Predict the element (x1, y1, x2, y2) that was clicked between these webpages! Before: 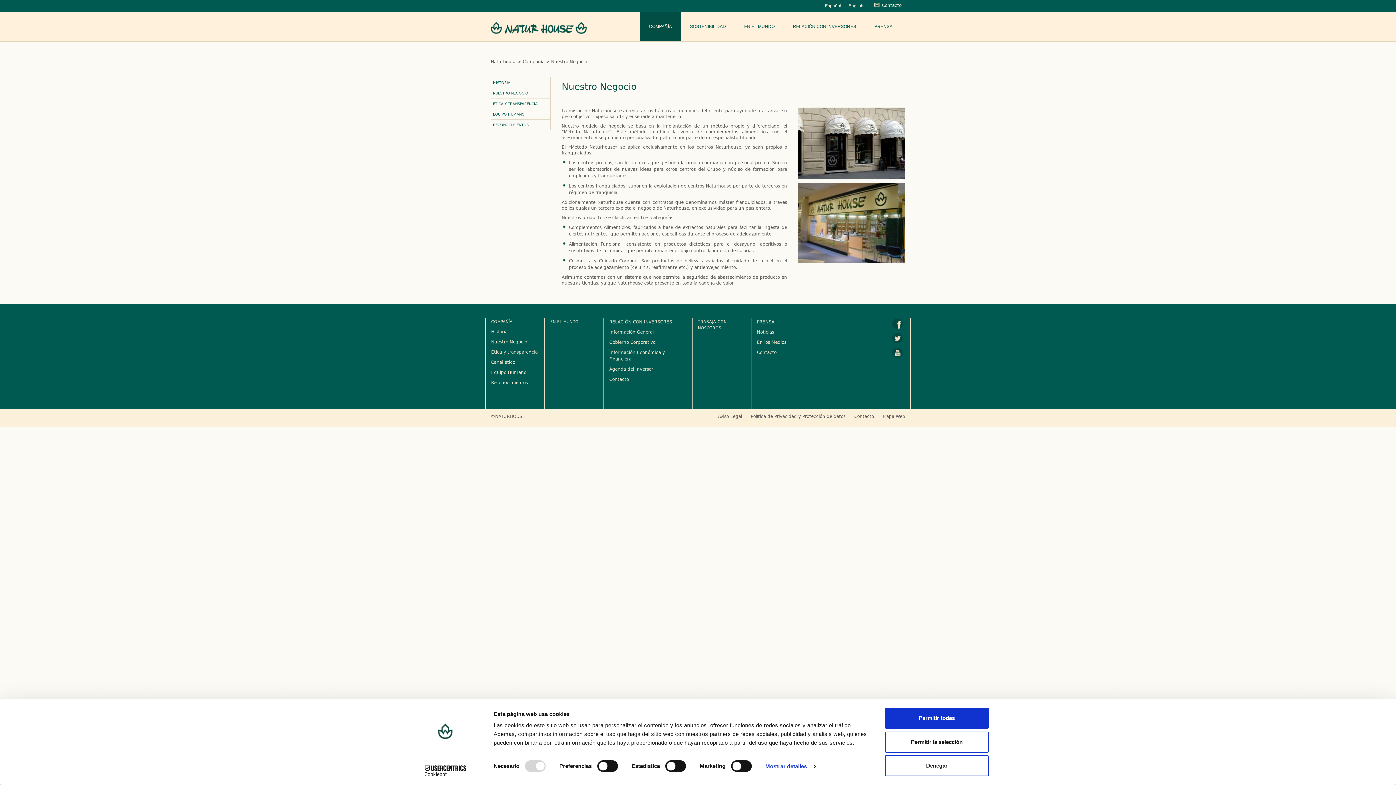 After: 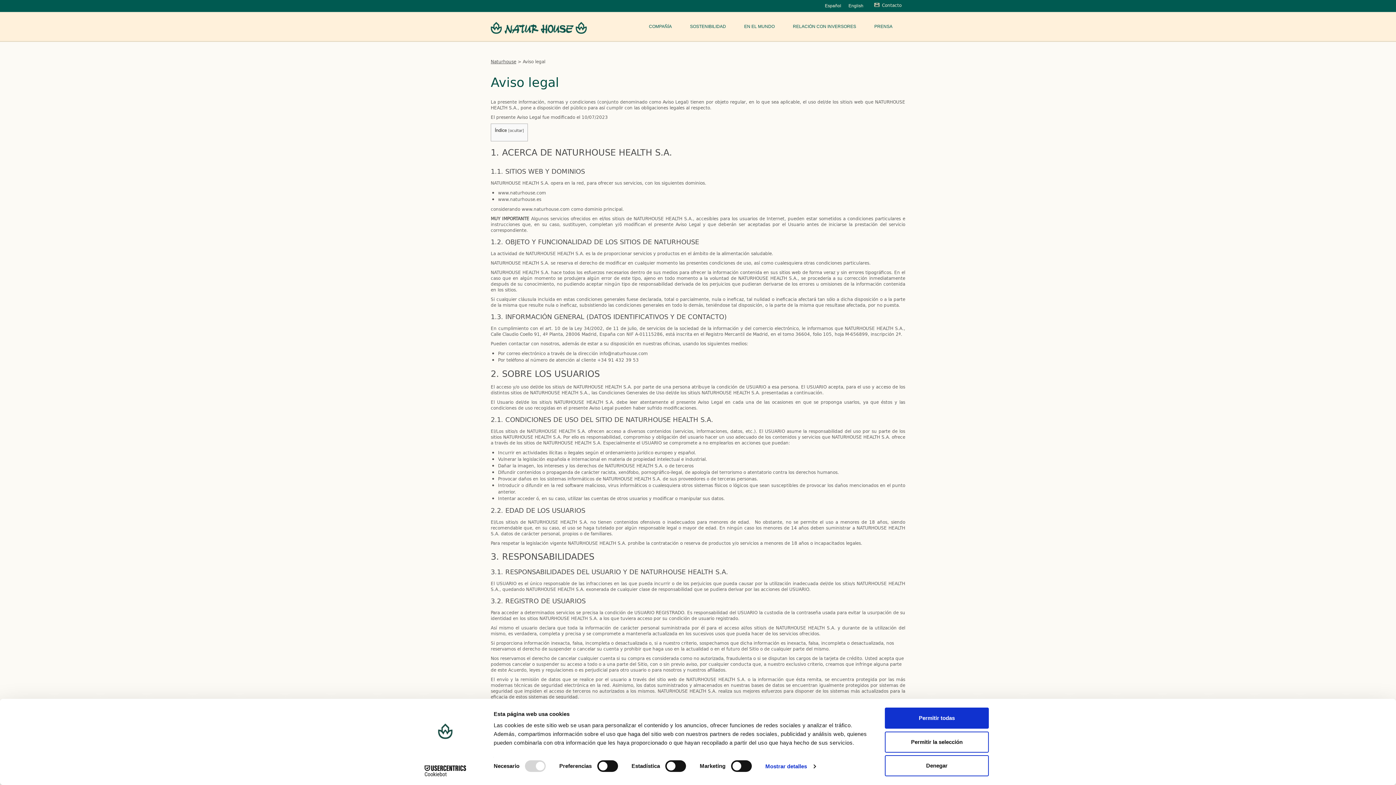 Action: bbox: (714, 413, 745, 419) label: Aviso Legal